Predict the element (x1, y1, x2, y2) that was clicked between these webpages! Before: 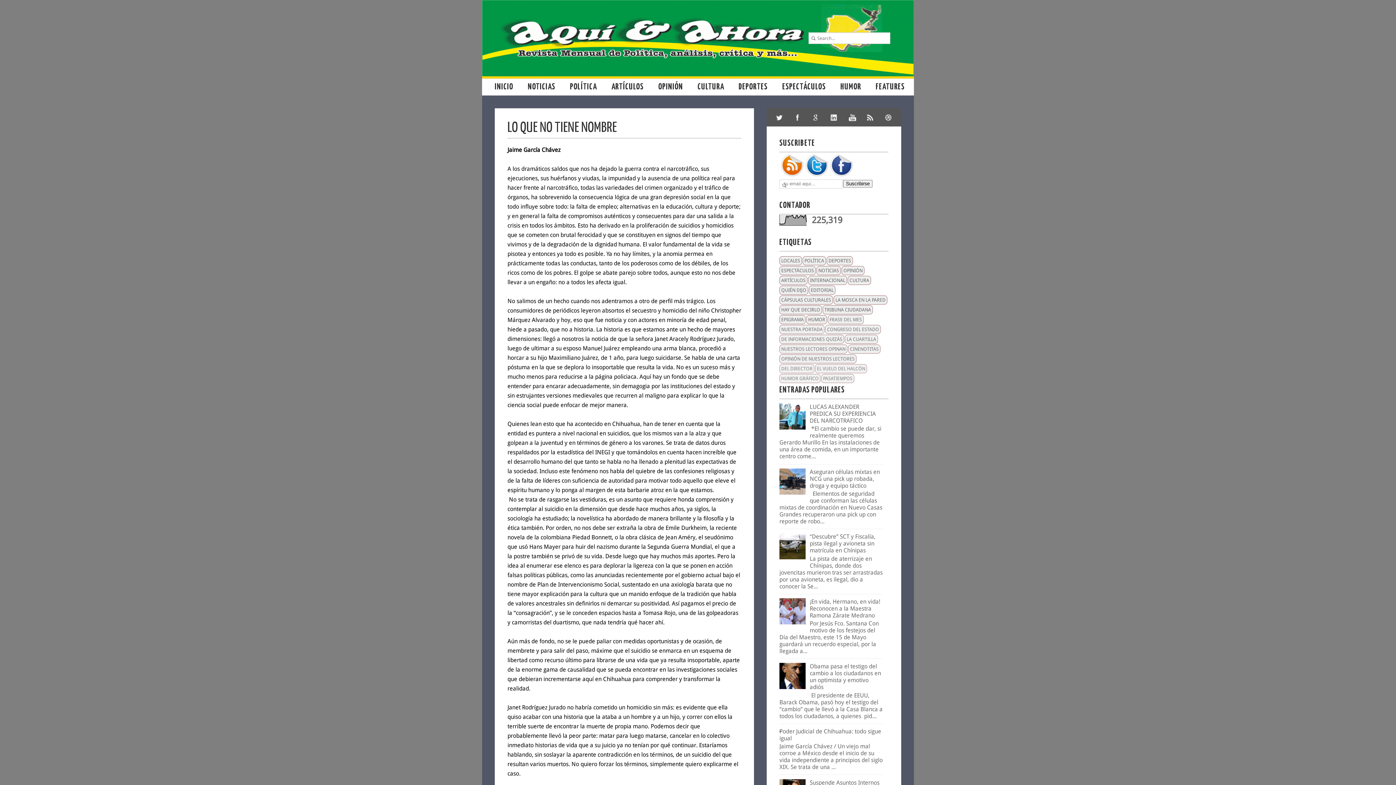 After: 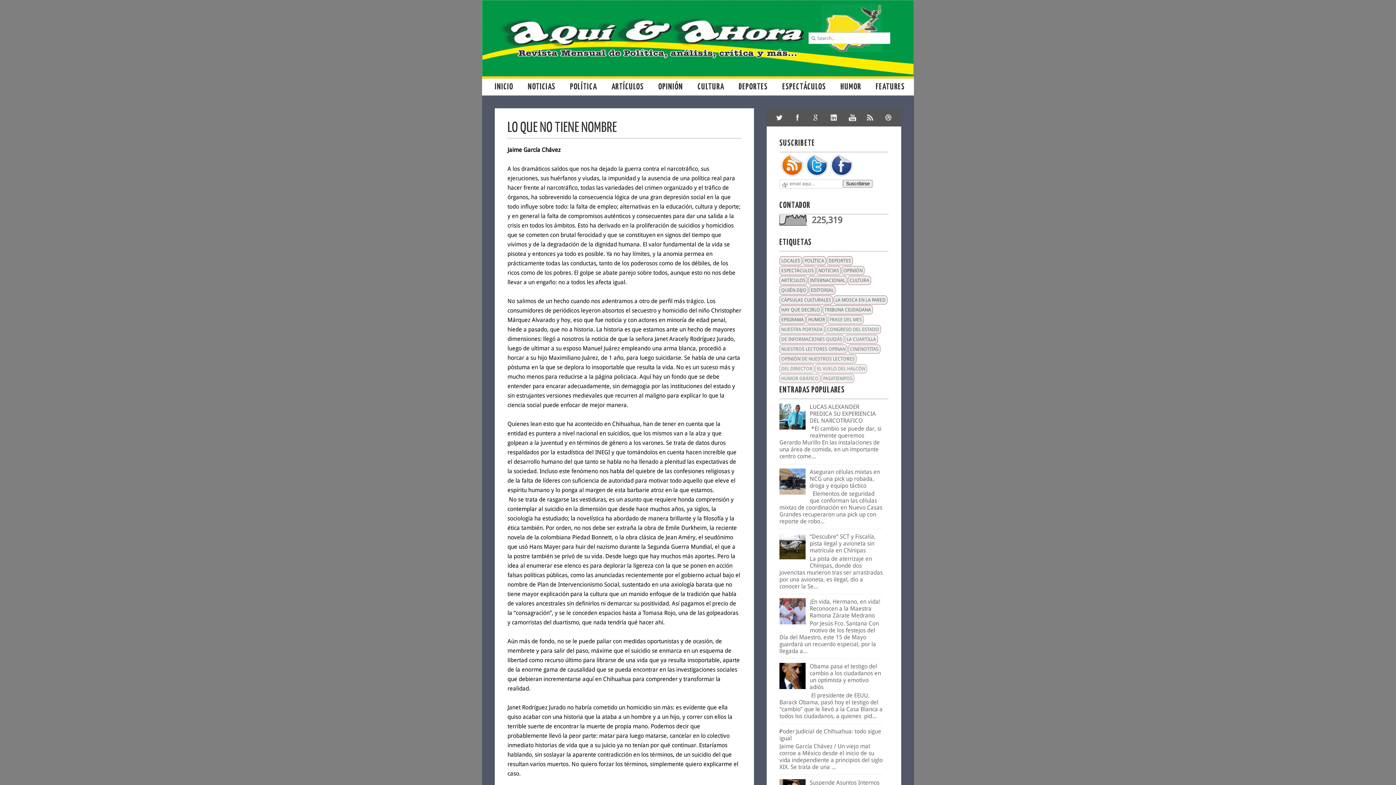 Action: bbox: (779, 424, 808, 431)